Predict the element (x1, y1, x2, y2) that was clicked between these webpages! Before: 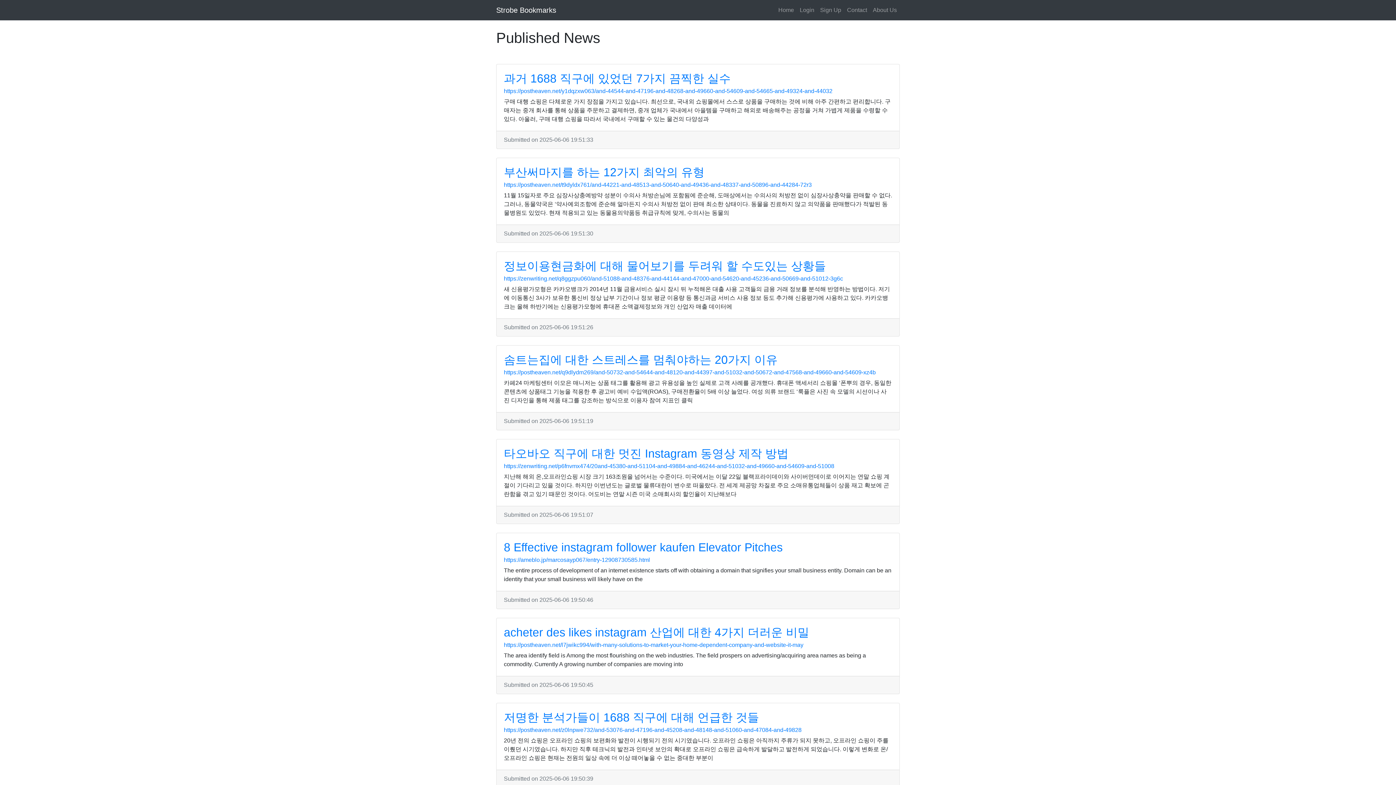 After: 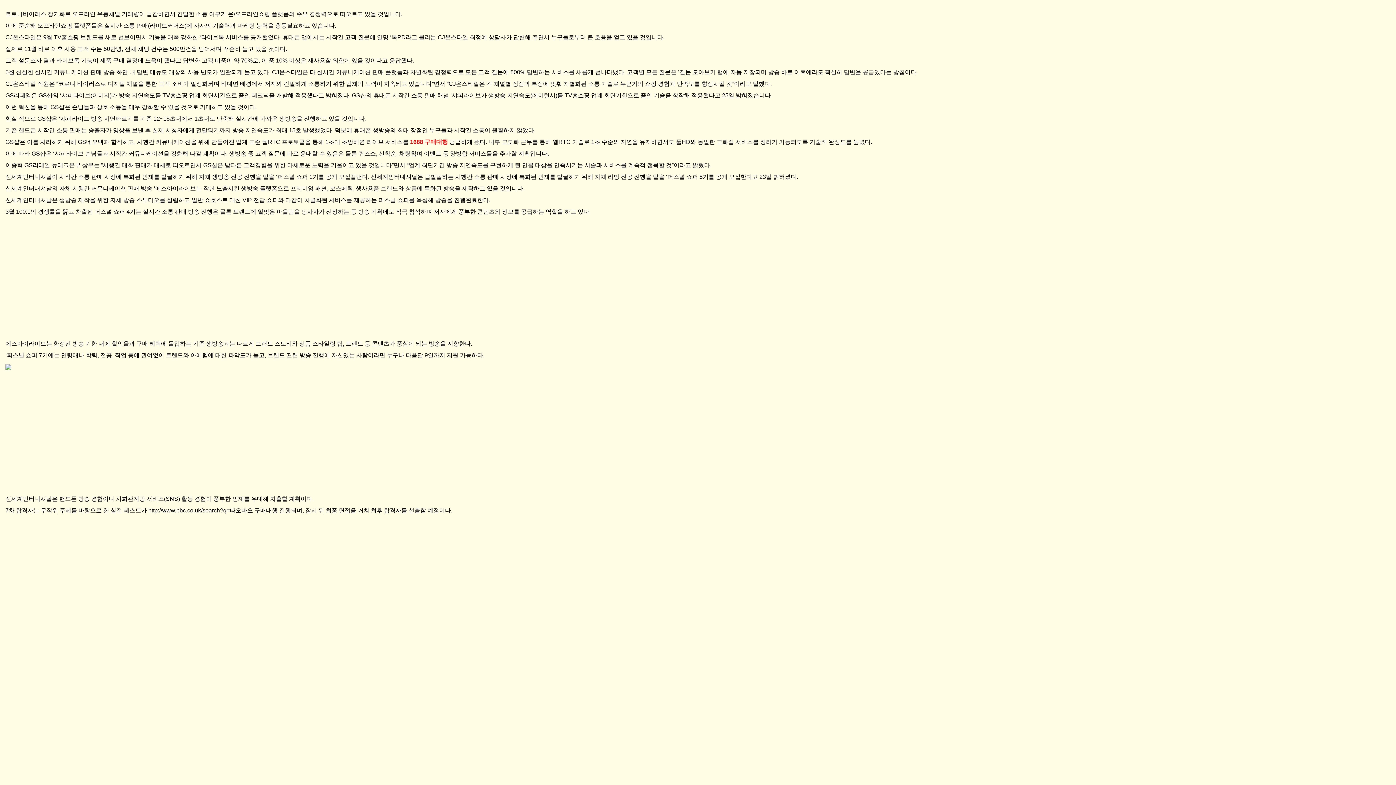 Action: label: https://postheaven.net/z0lnpwe732/and-53076-and-47196-and-45208-and-48148-and-51060-and-47084-and-49828 bbox: (504, 727, 801, 733)